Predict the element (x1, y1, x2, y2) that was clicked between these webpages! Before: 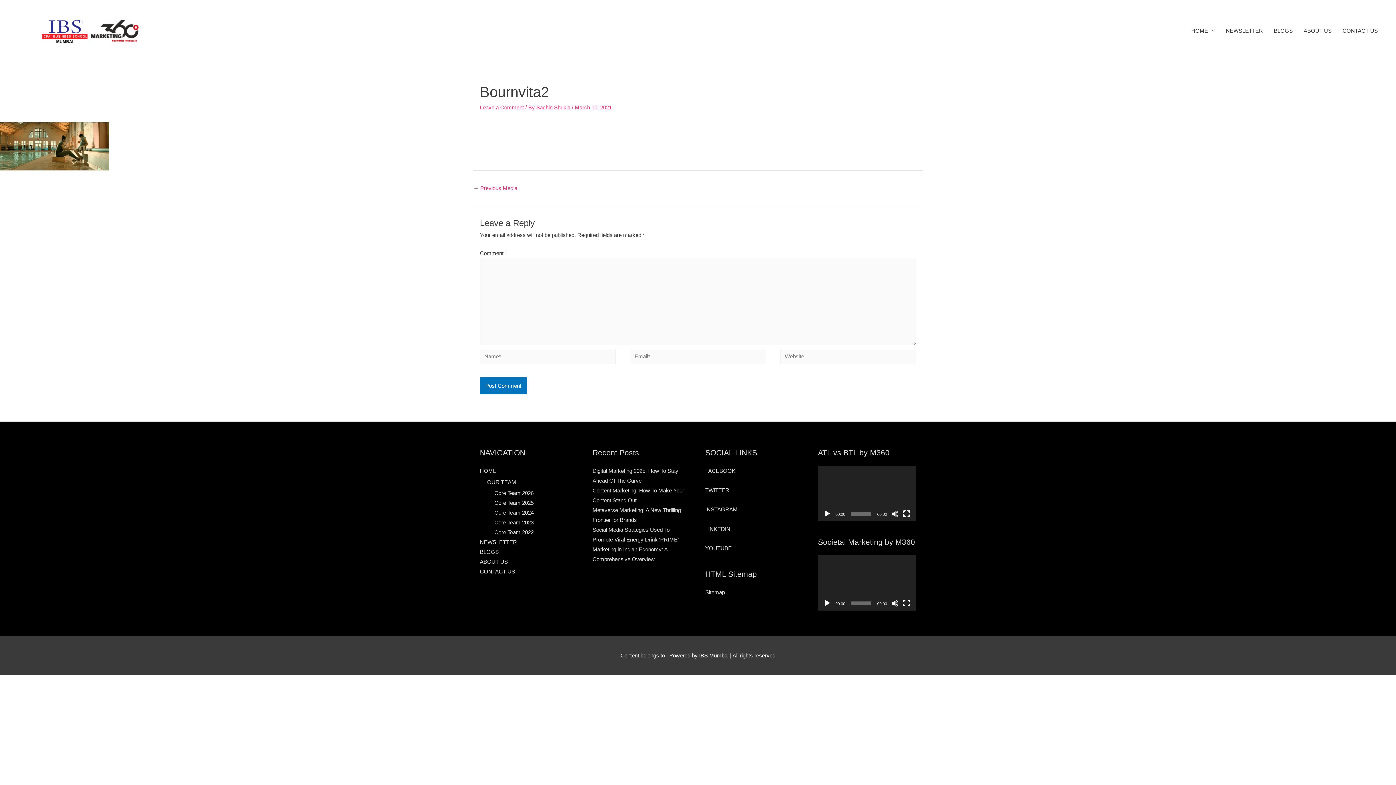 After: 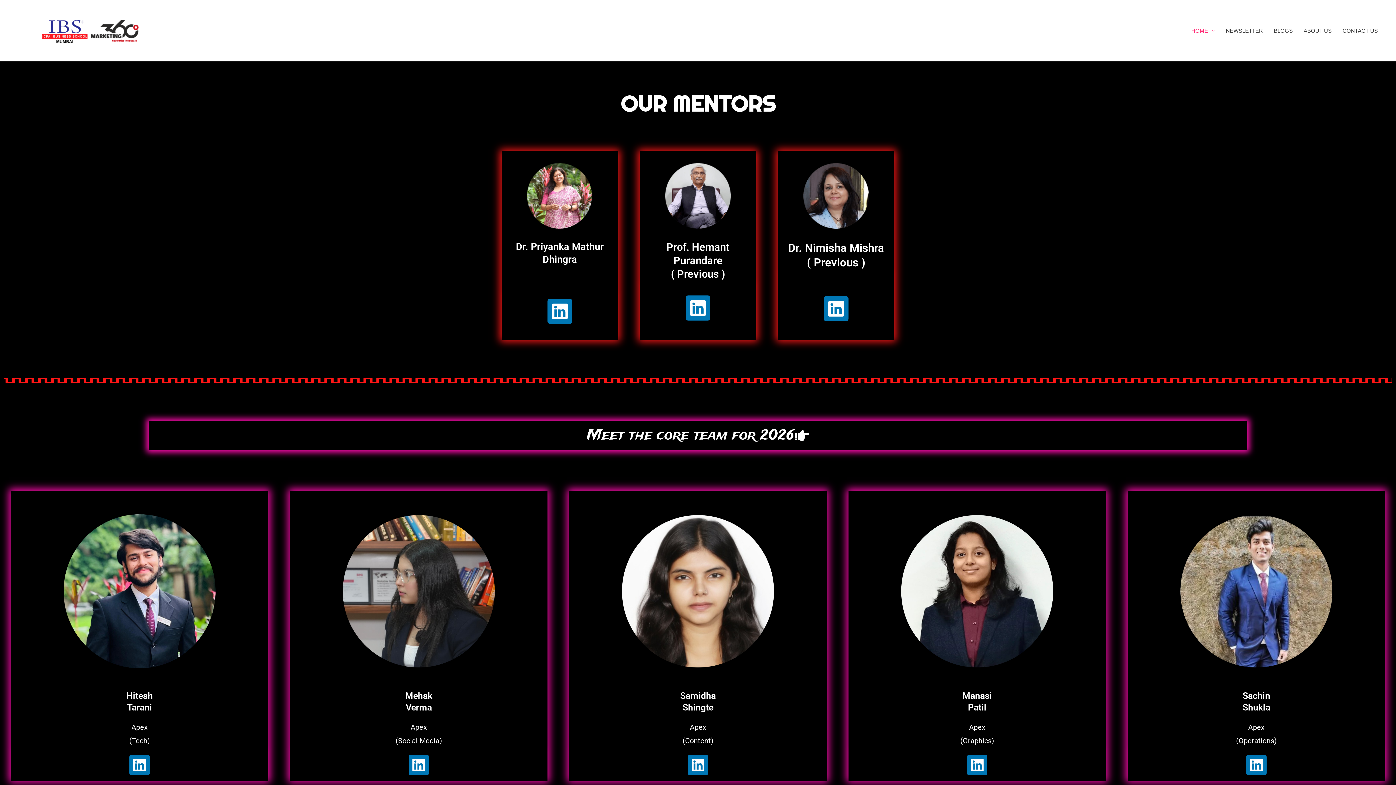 Action: bbox: (494, 490, 533, 496) label: Core Team 2026